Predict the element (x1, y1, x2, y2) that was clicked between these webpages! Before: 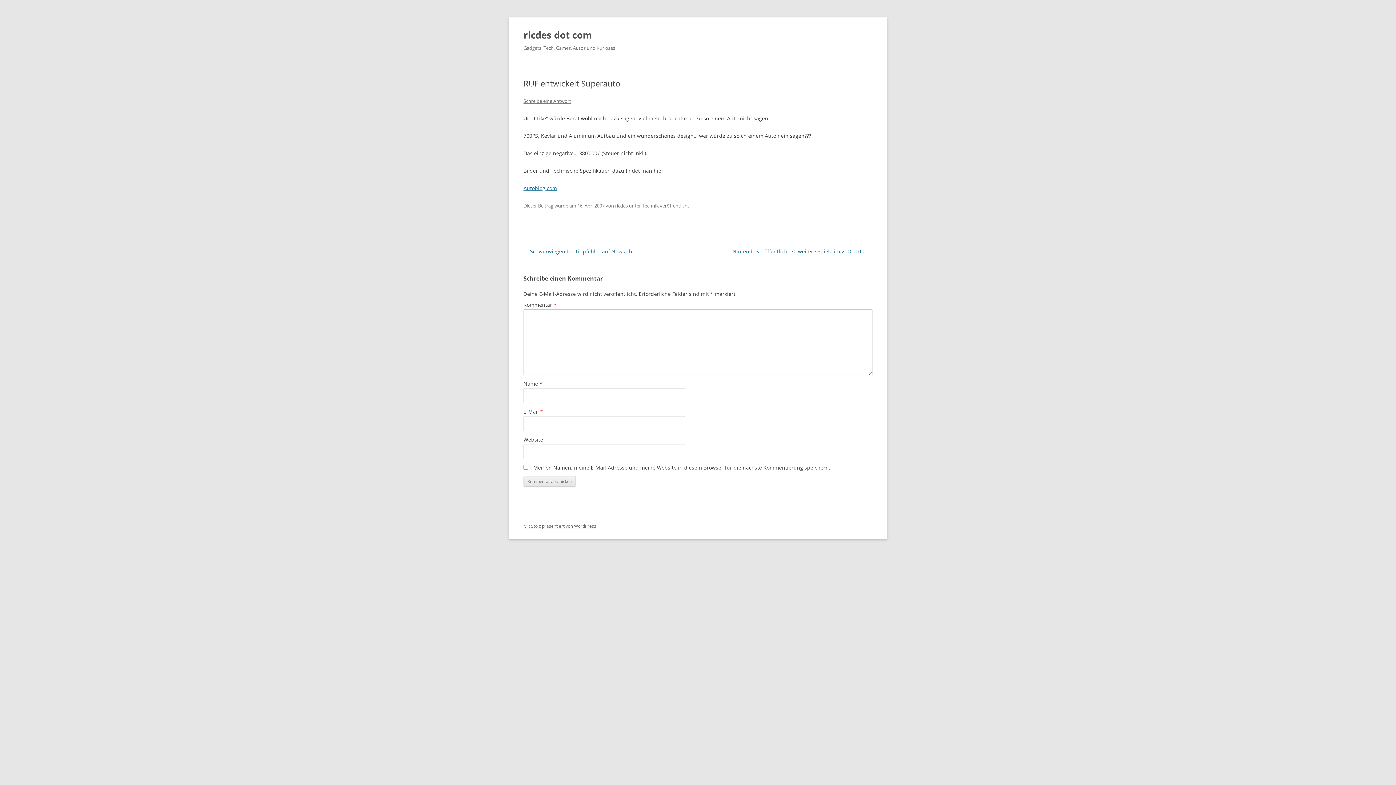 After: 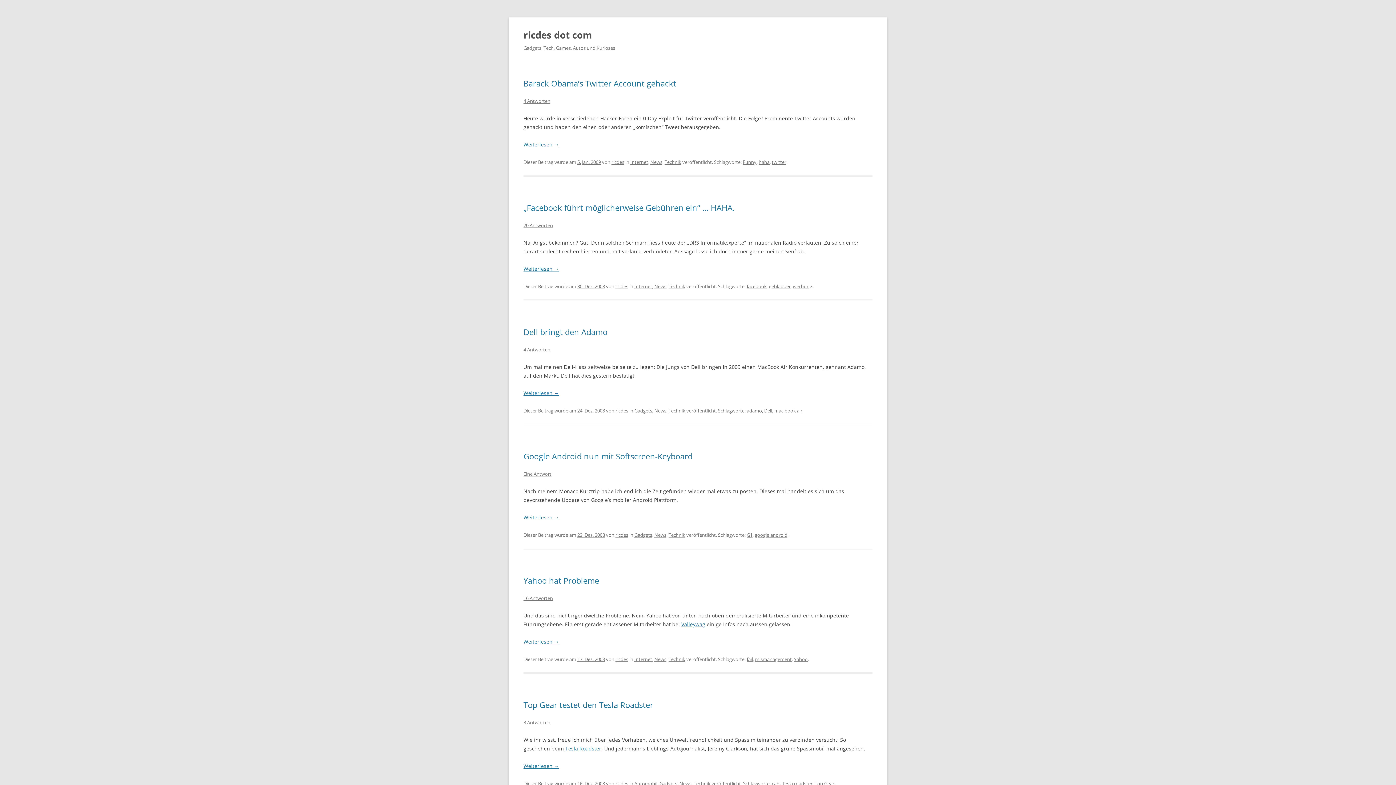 Action: label: ricdes dot com bbox: (523, 26, 592, 43)